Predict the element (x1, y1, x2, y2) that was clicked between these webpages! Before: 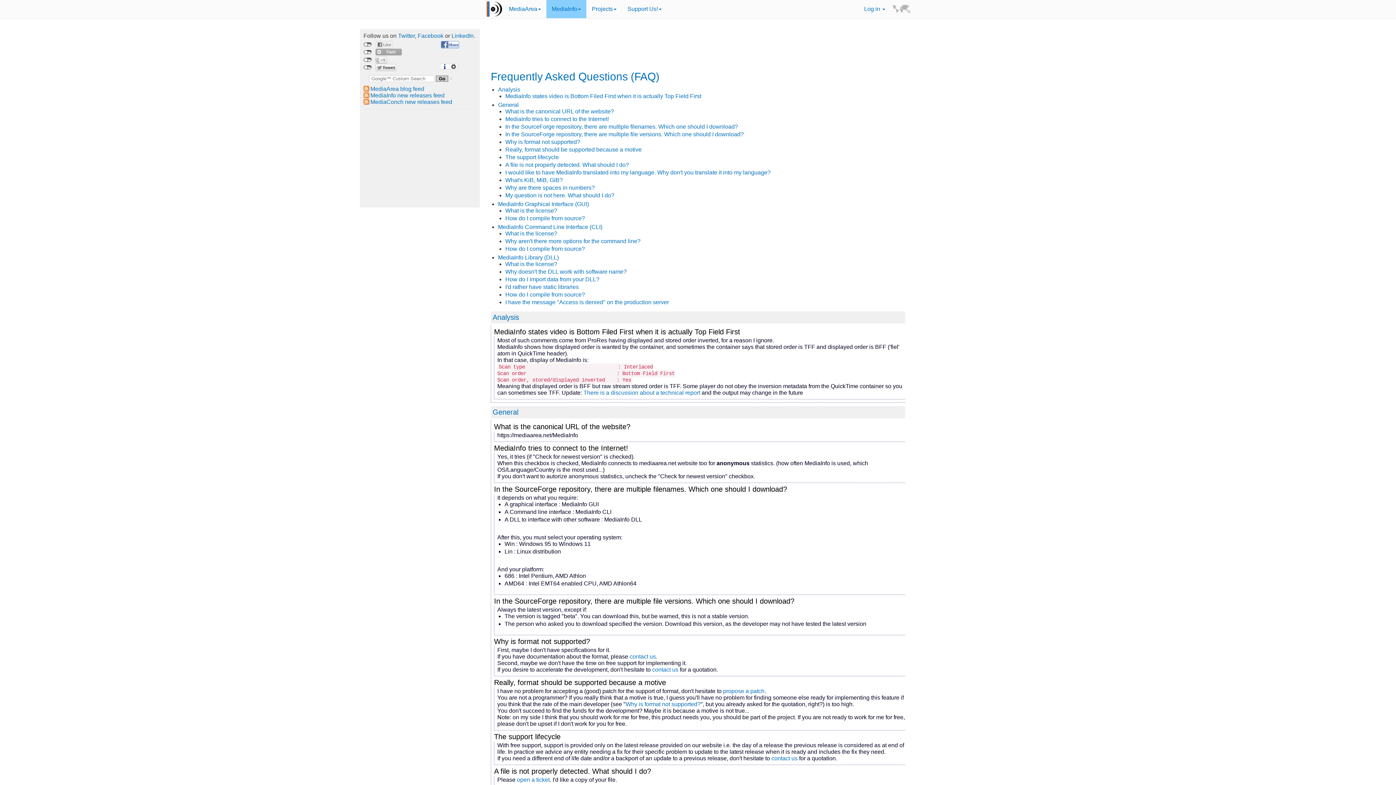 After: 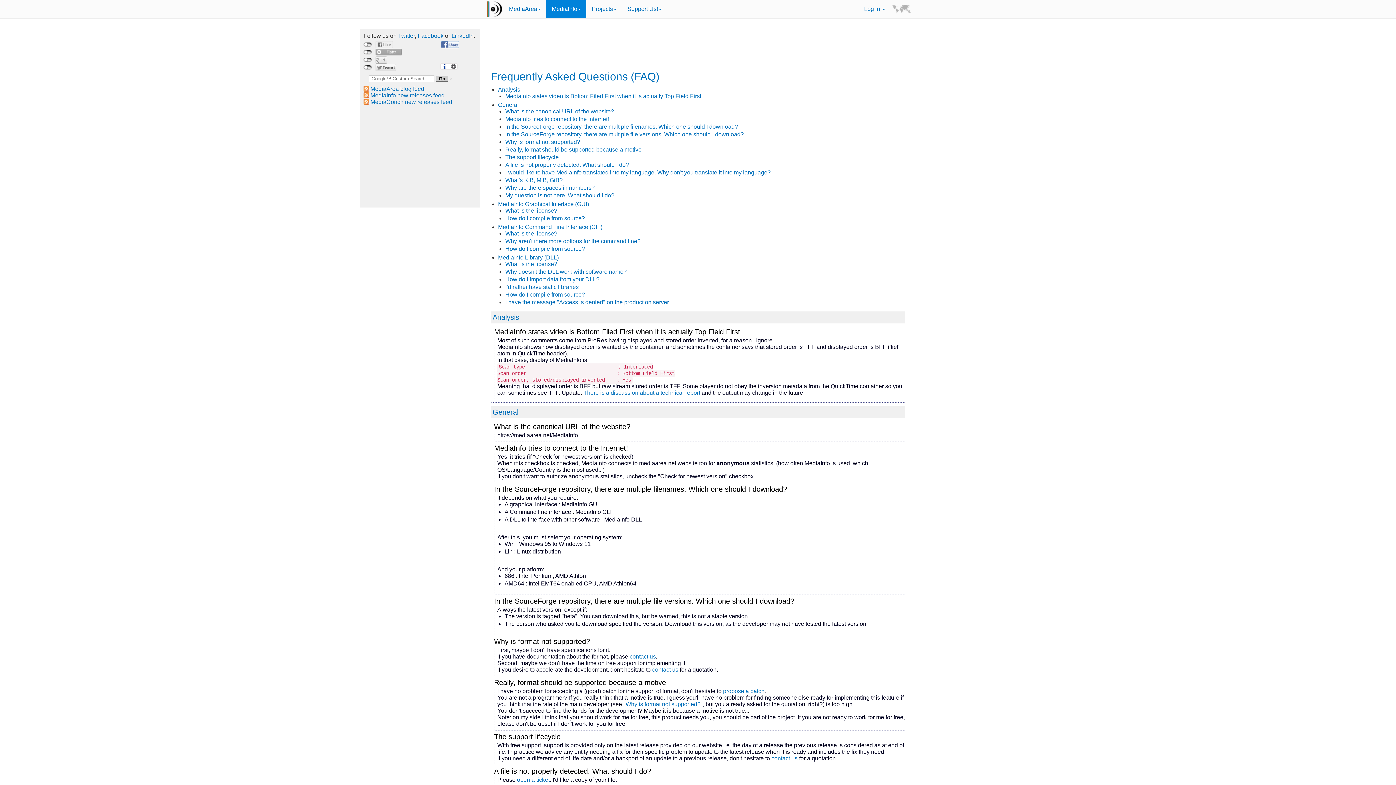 Action: label: MediaInfo bbox: (546, 0, 586, 18)